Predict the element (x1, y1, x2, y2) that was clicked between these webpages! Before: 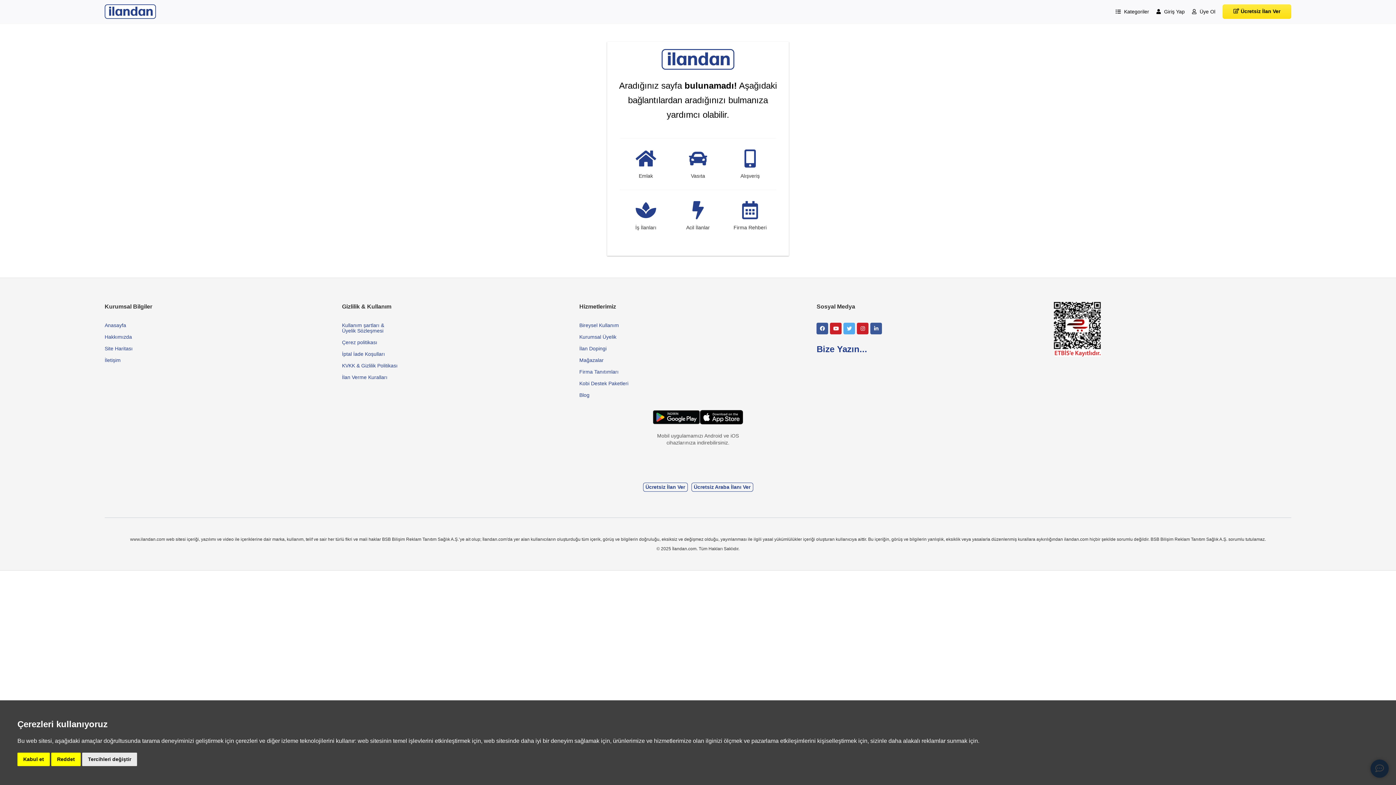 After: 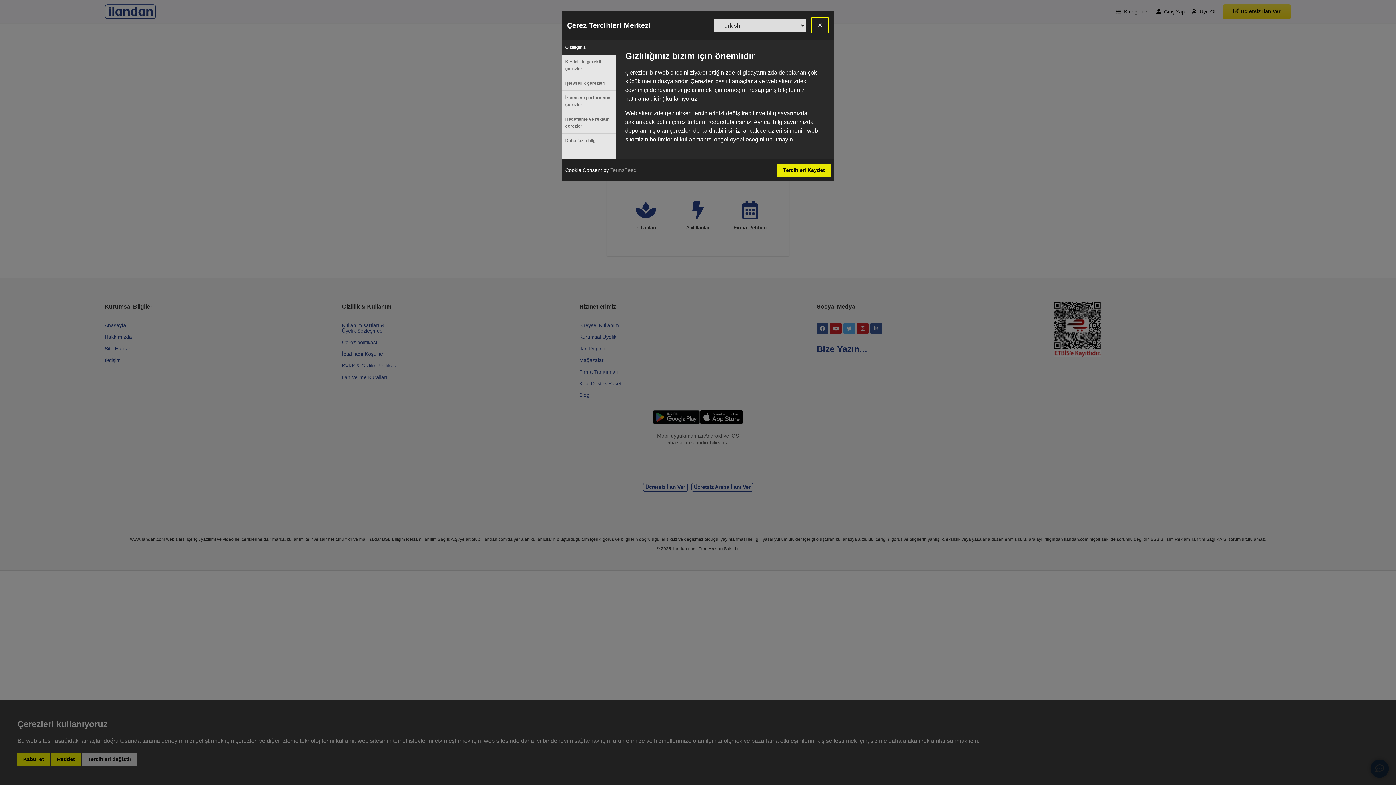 Action: label: Tercihleri değiştir bbox: (82, 753, 137, 766)